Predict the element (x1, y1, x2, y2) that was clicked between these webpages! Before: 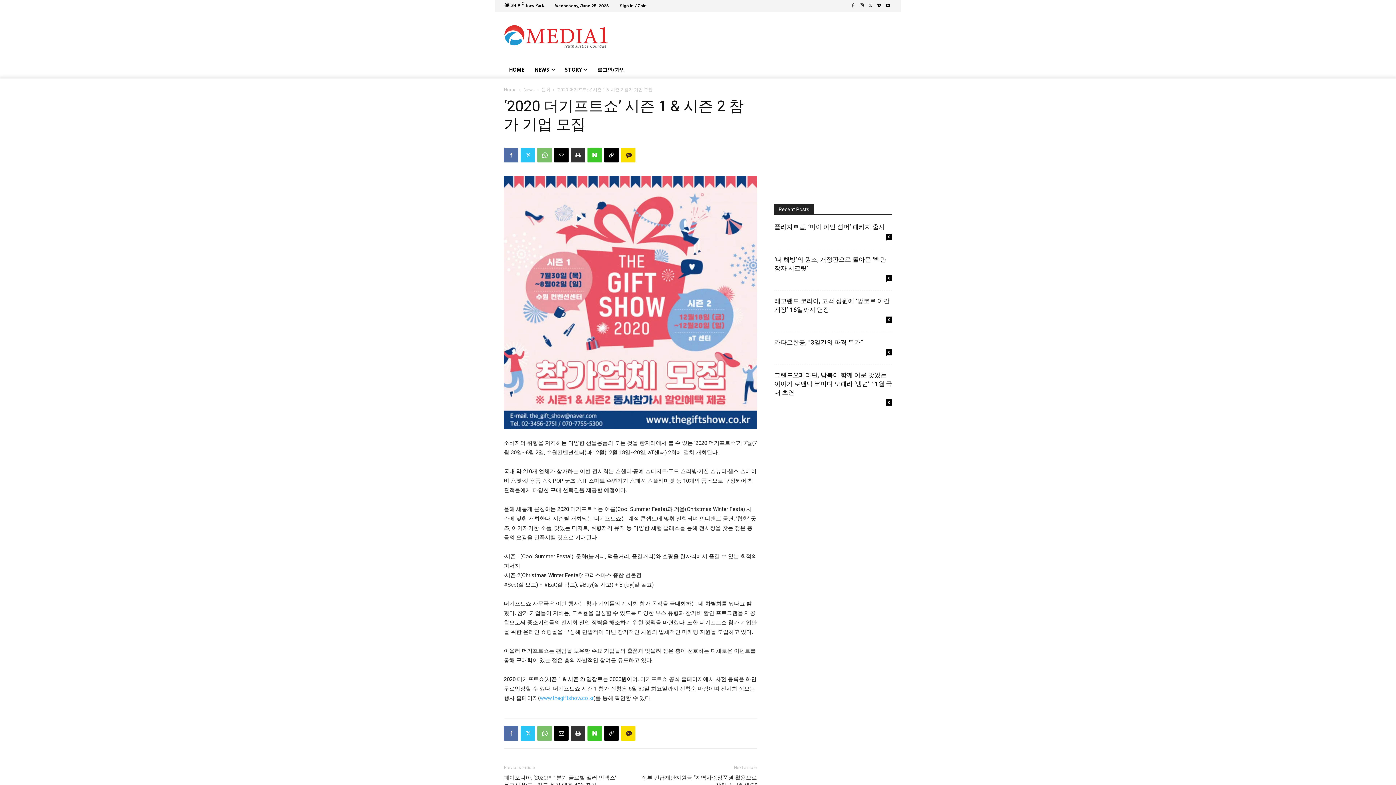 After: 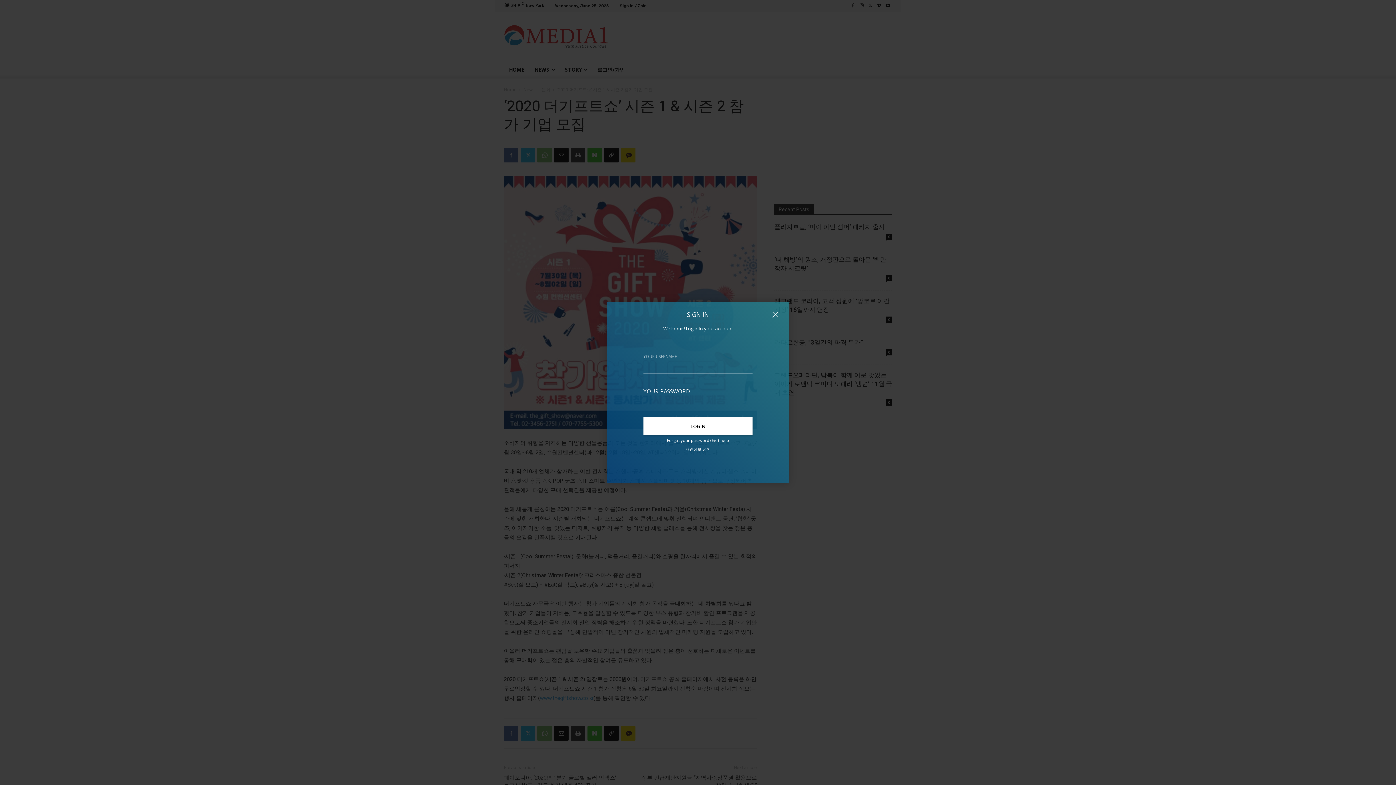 Action: label: Sign in / Join bbox: (620, 3, 646, 7)